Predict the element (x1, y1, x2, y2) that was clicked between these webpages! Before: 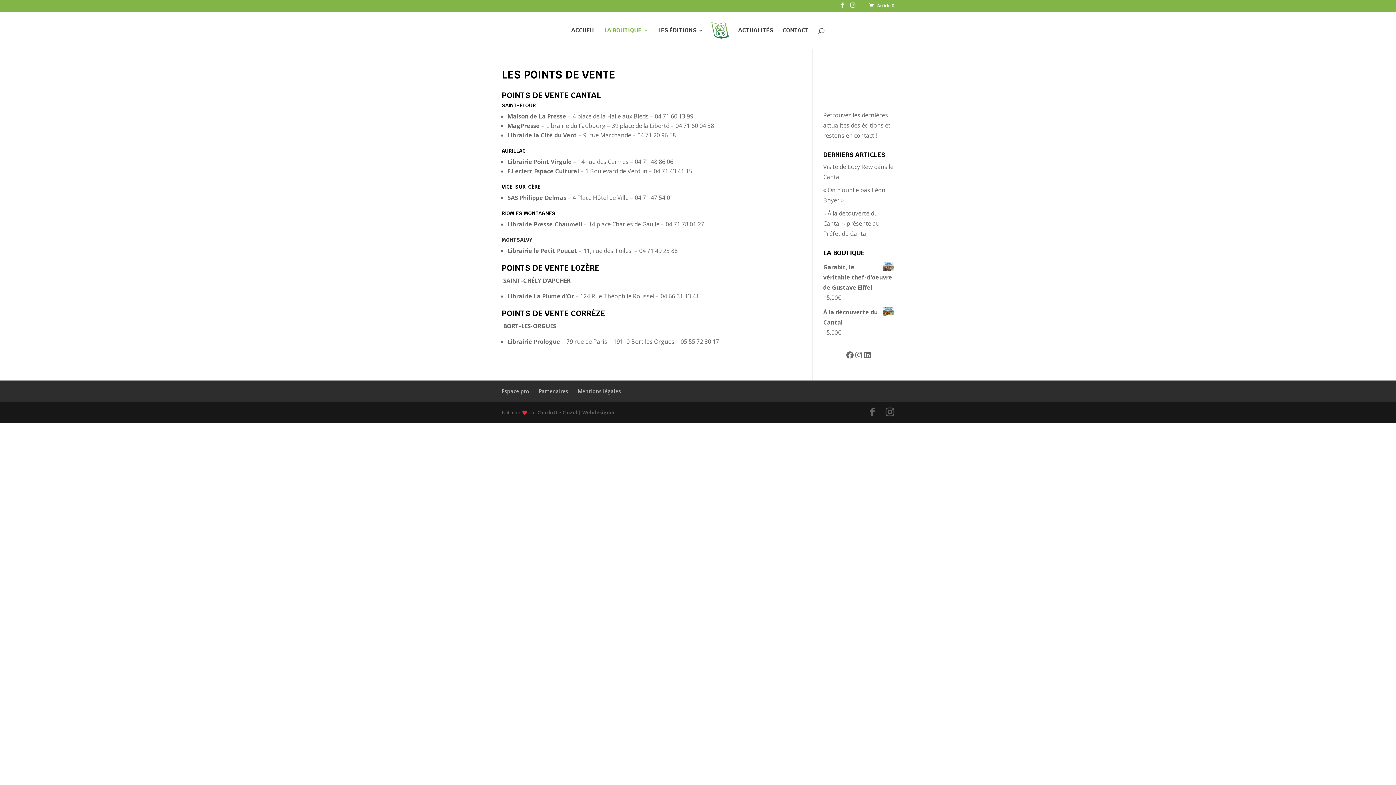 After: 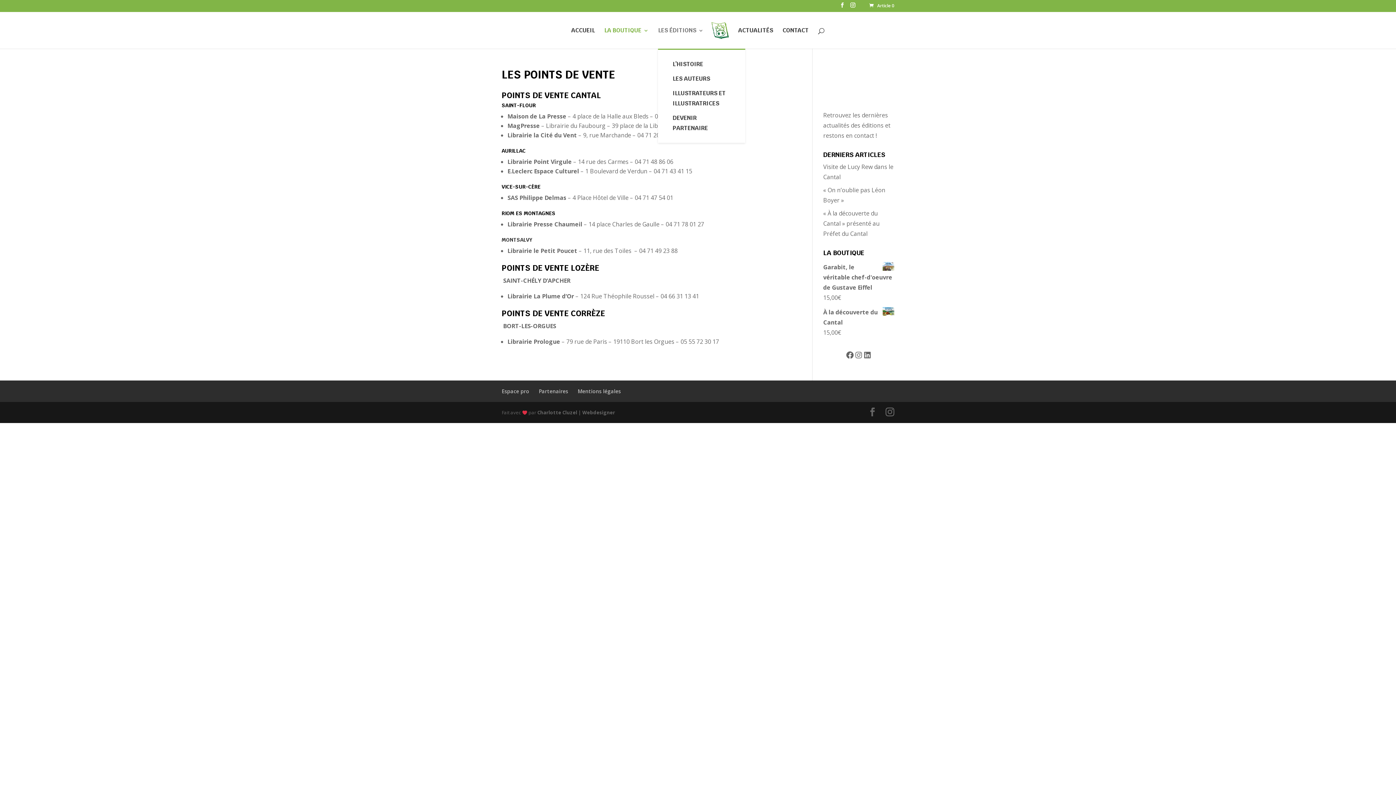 Action: label: LES ÉDITIONS bbox: (658, 27, 703, 48)